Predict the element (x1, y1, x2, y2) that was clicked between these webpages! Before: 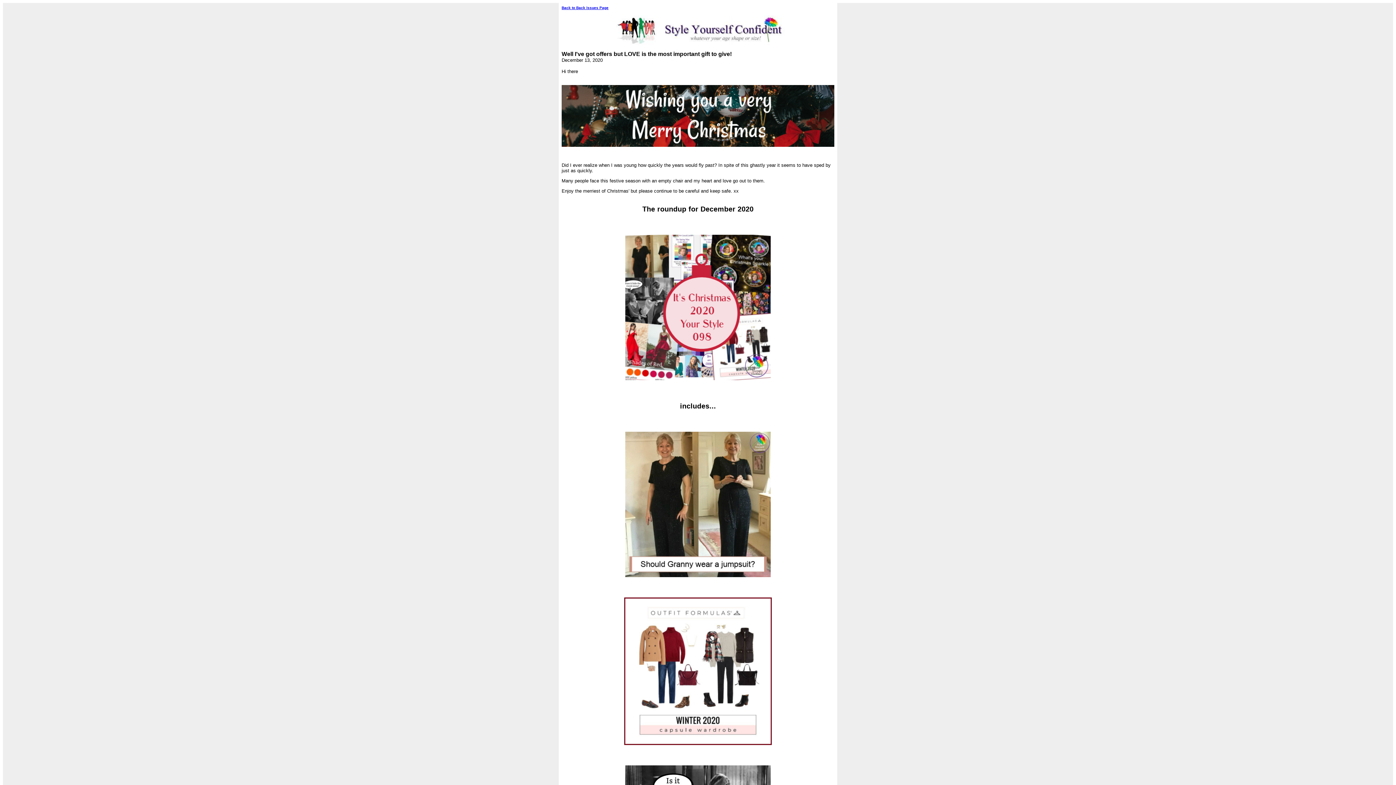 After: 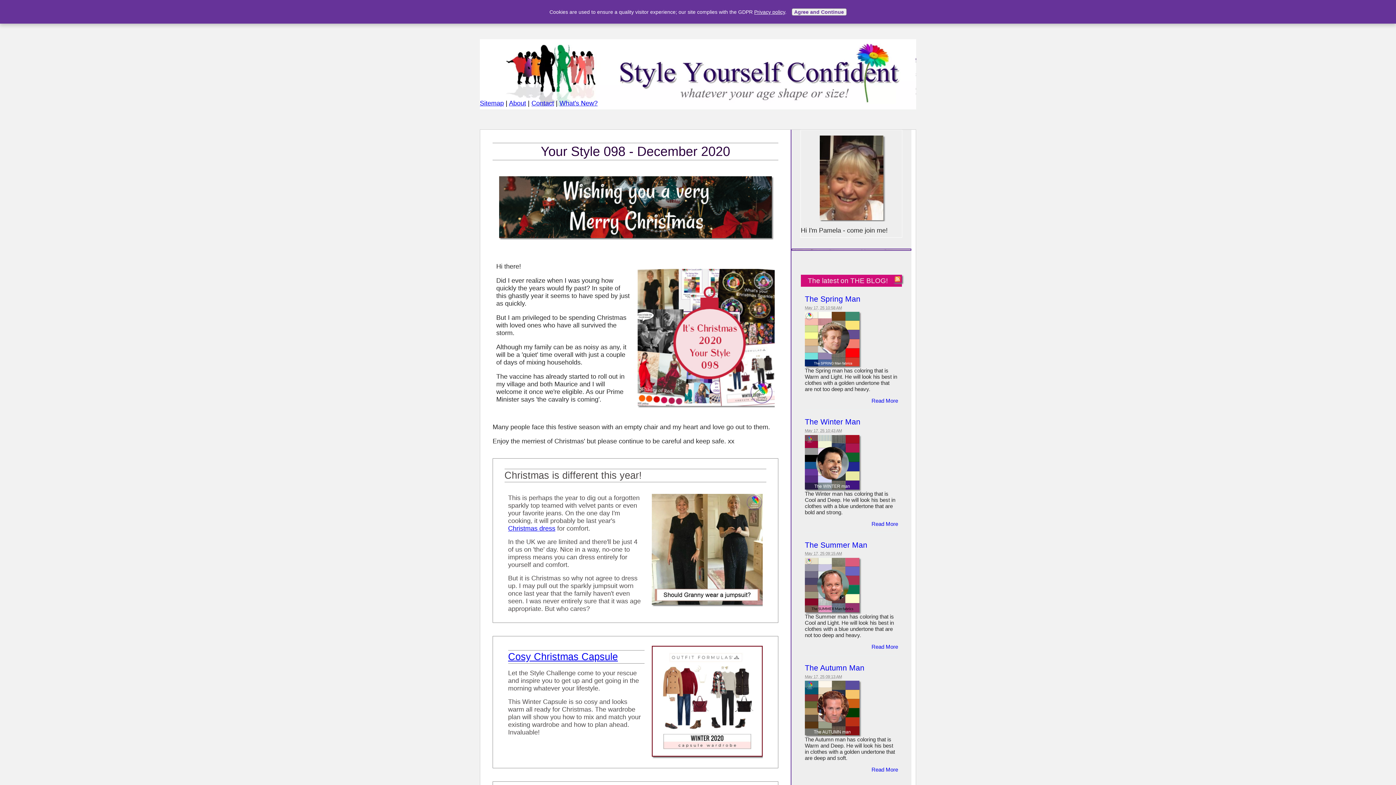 Action: bbox: (561, 142, 834, 148)